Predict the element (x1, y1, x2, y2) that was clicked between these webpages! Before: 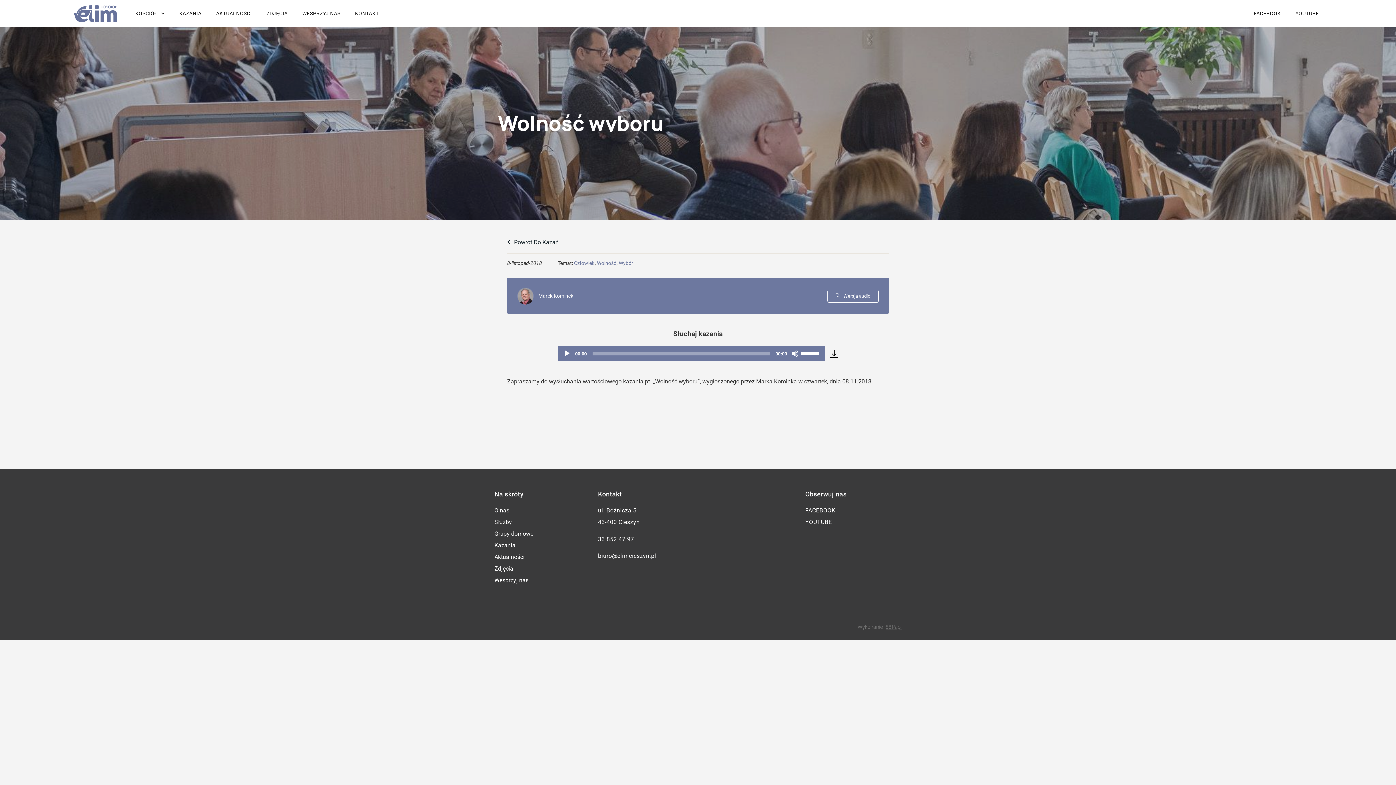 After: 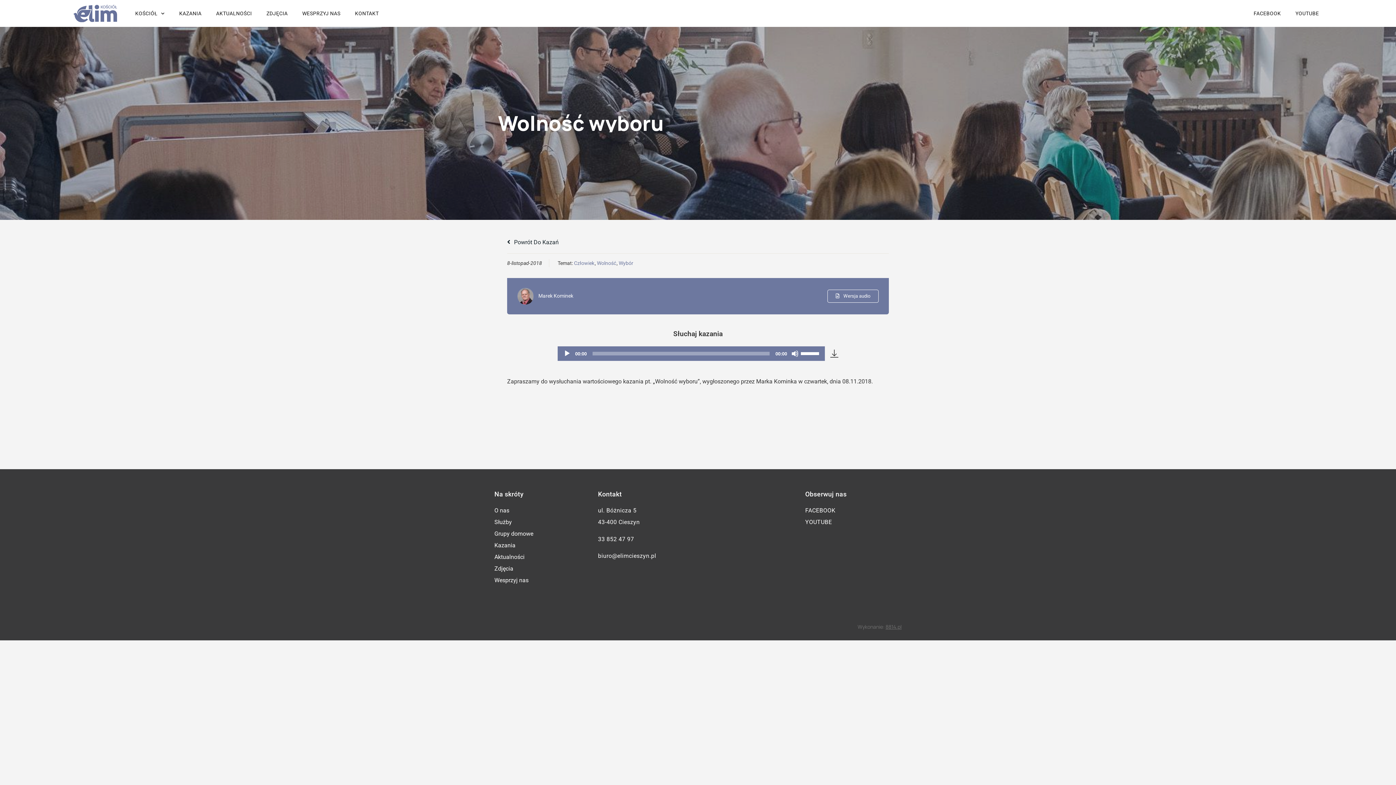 Action: bbox: (830, 349, 838, 357)